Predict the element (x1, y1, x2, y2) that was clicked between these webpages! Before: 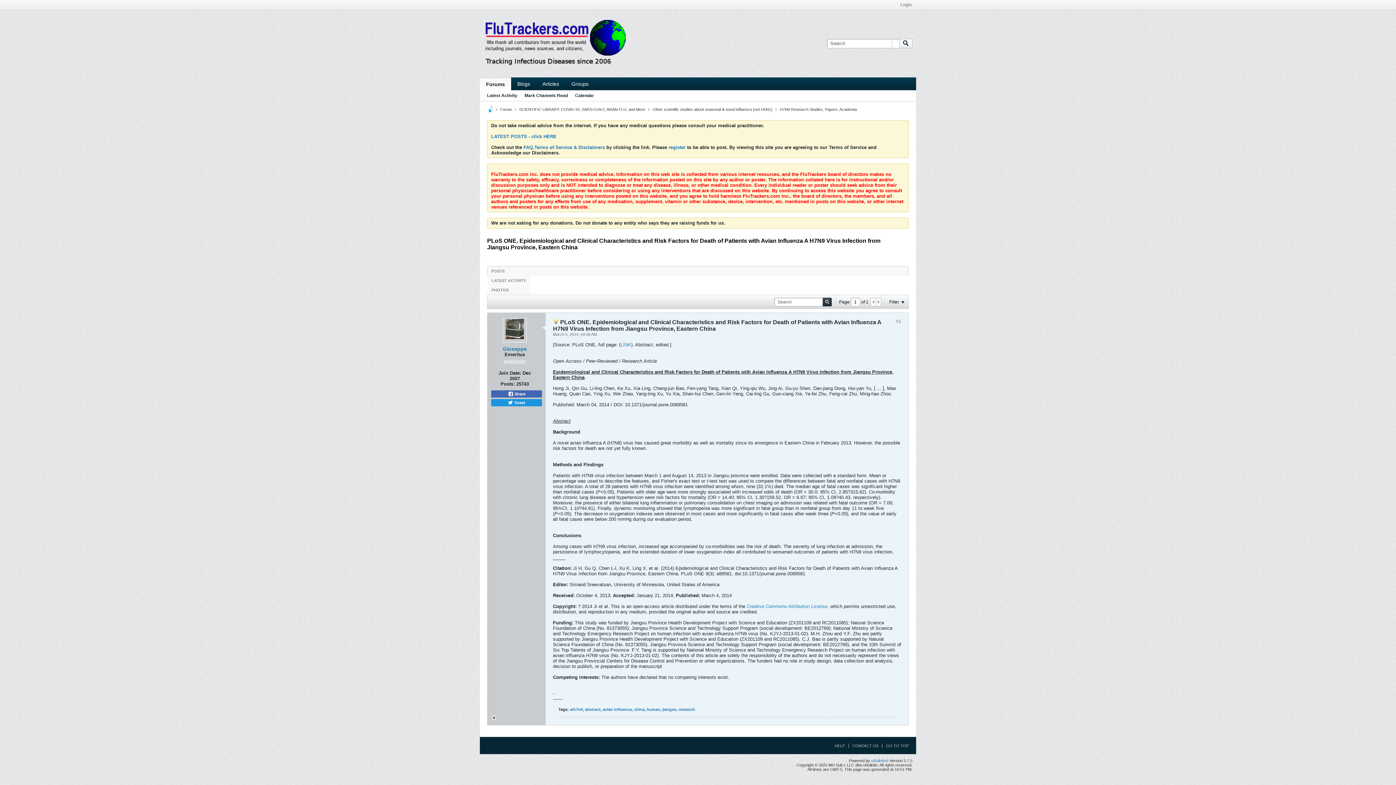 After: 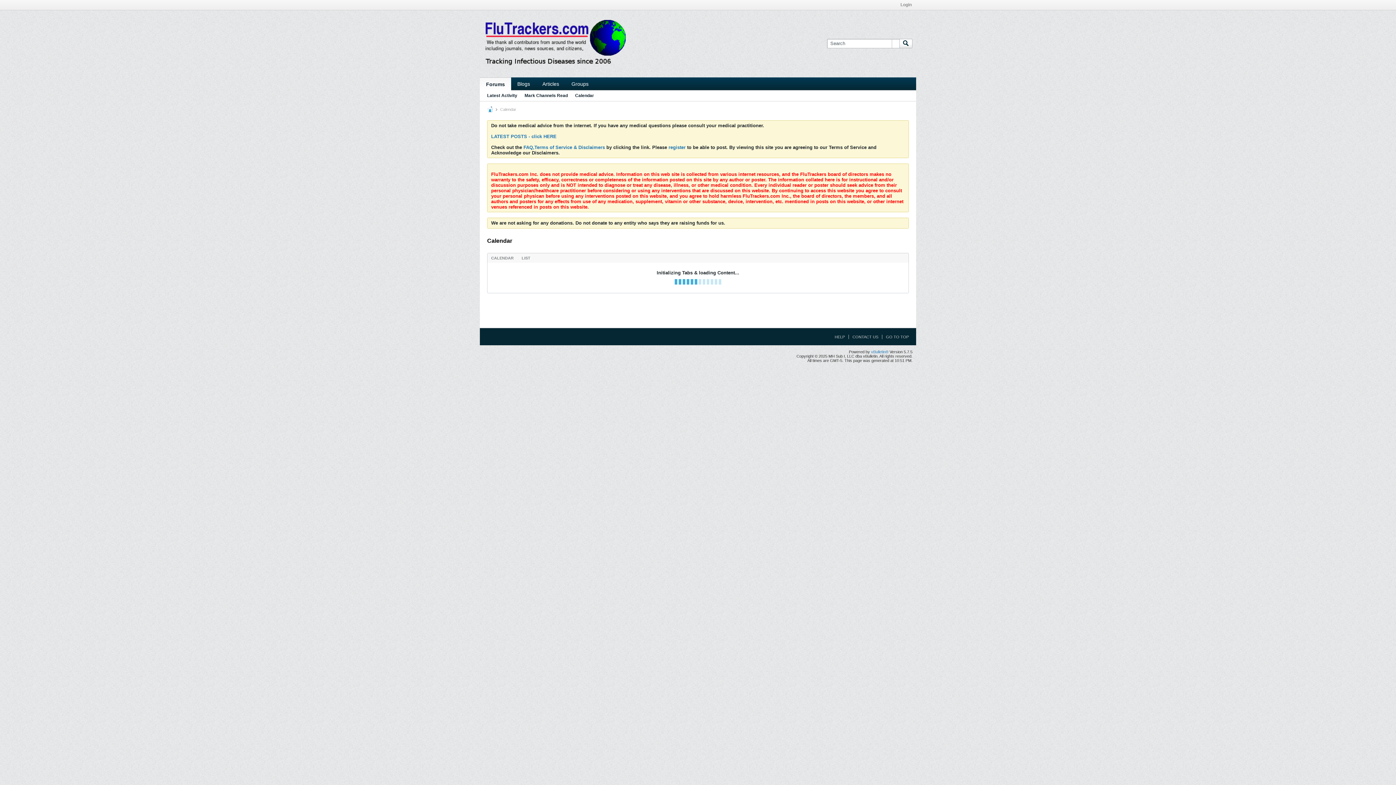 Action: bbox: (575, 90, 594, 101) label: Calendar